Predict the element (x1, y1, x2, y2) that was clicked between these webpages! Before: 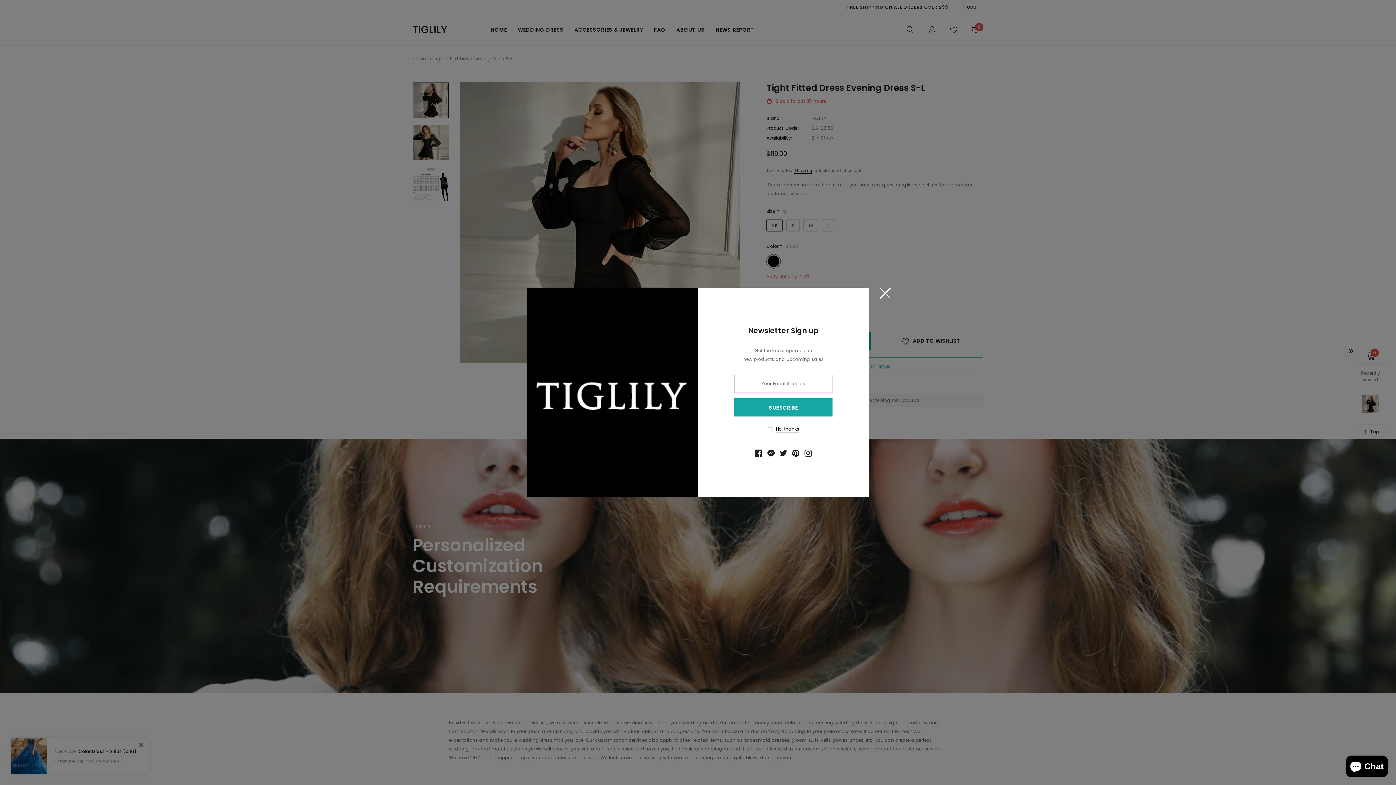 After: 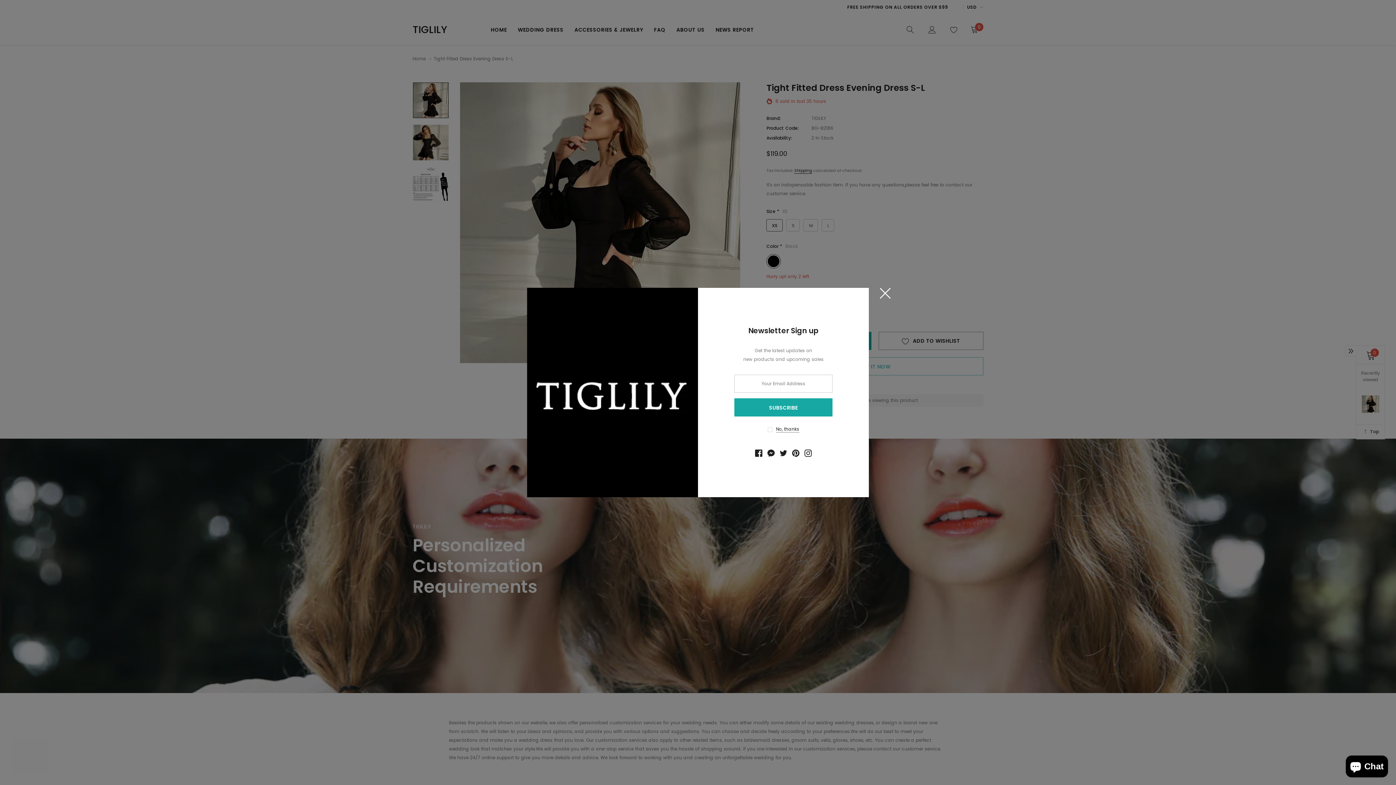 Action: bbox: (804, 449, 812, 457) label: link